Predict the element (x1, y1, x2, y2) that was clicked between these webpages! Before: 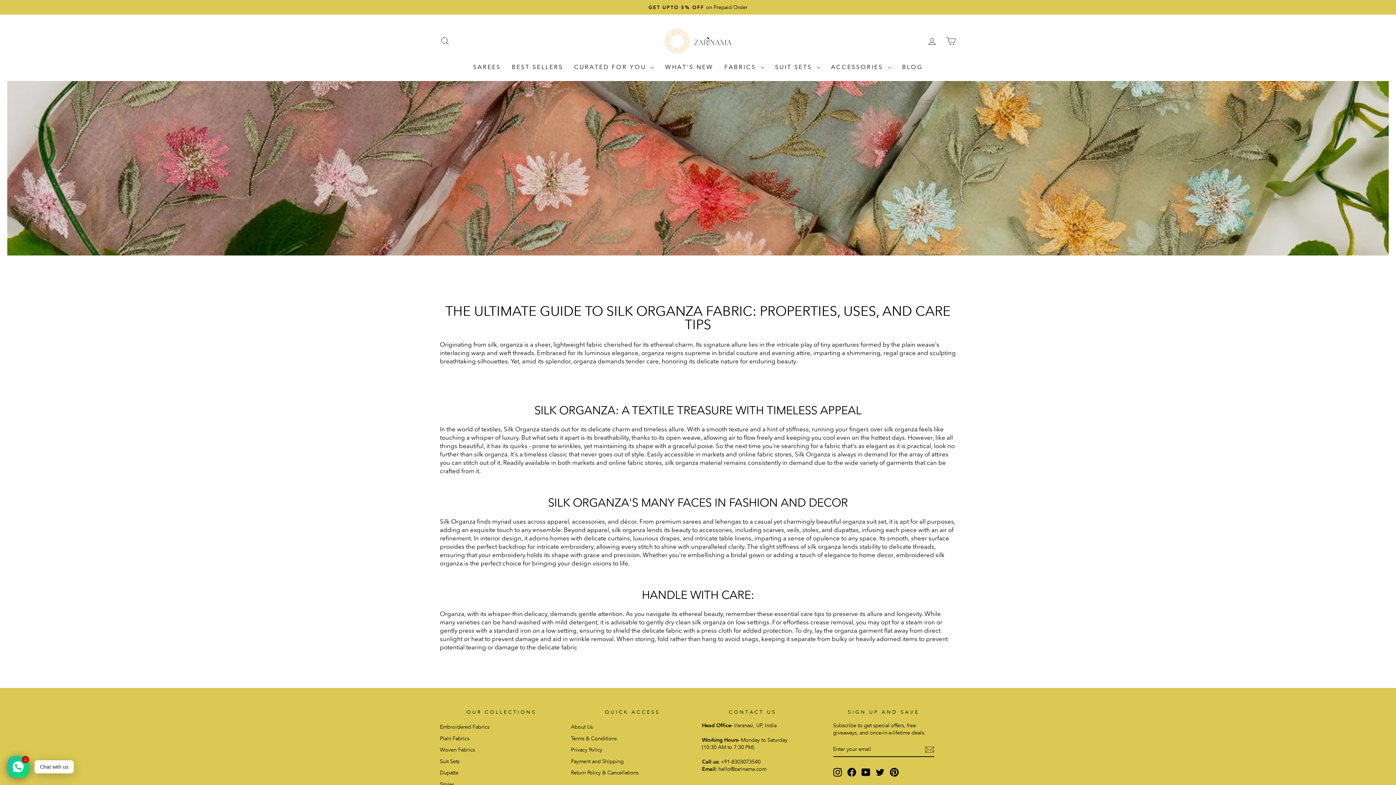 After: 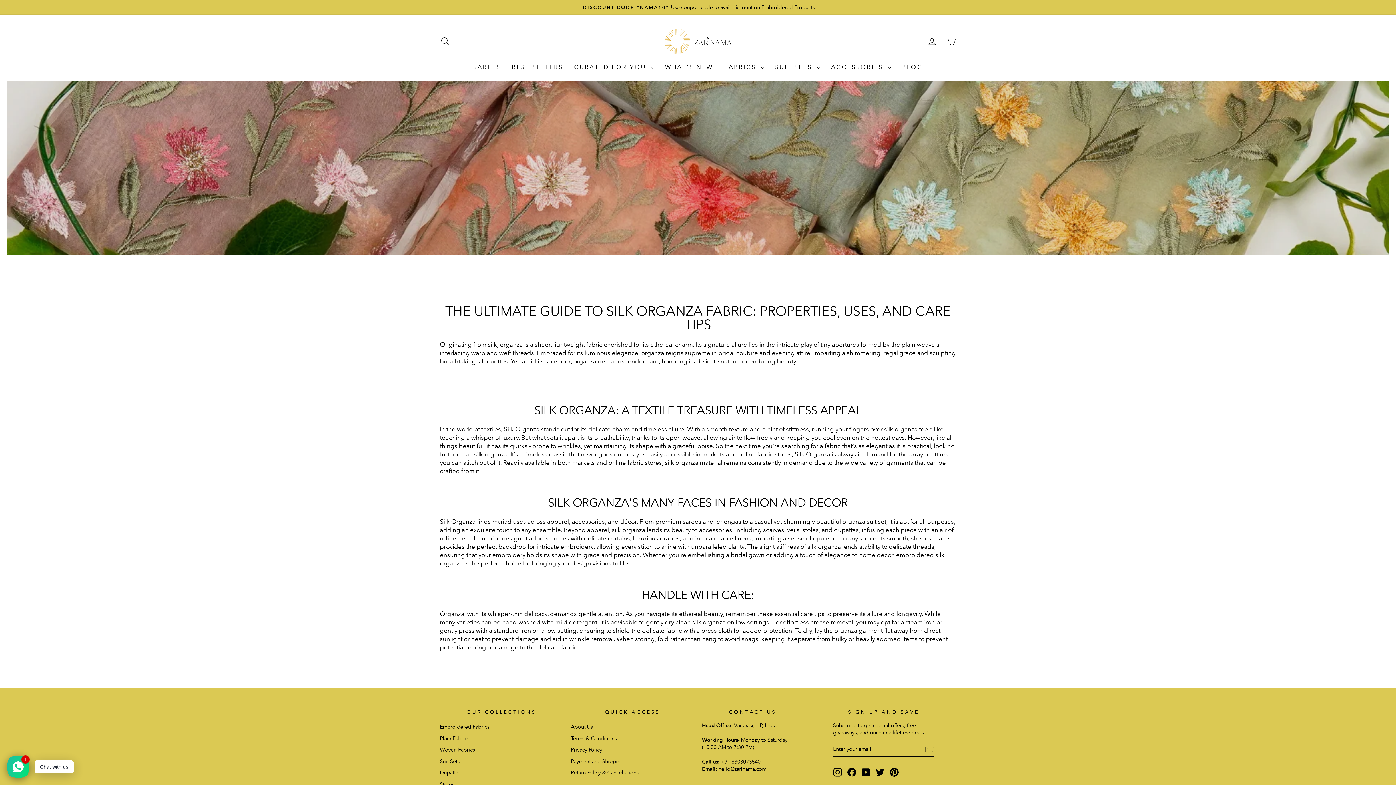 Action: label: Twitter bbox: (875, 768, 884, 777)